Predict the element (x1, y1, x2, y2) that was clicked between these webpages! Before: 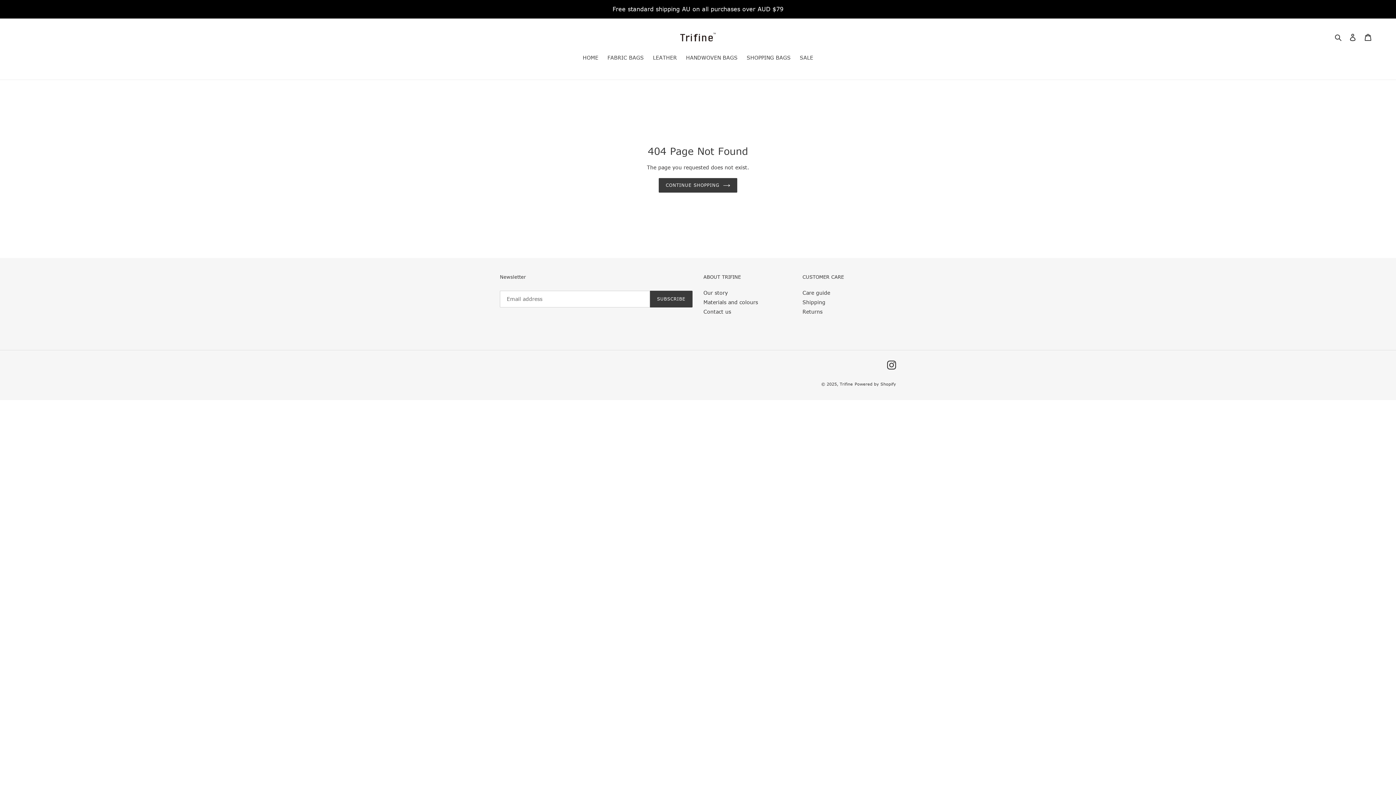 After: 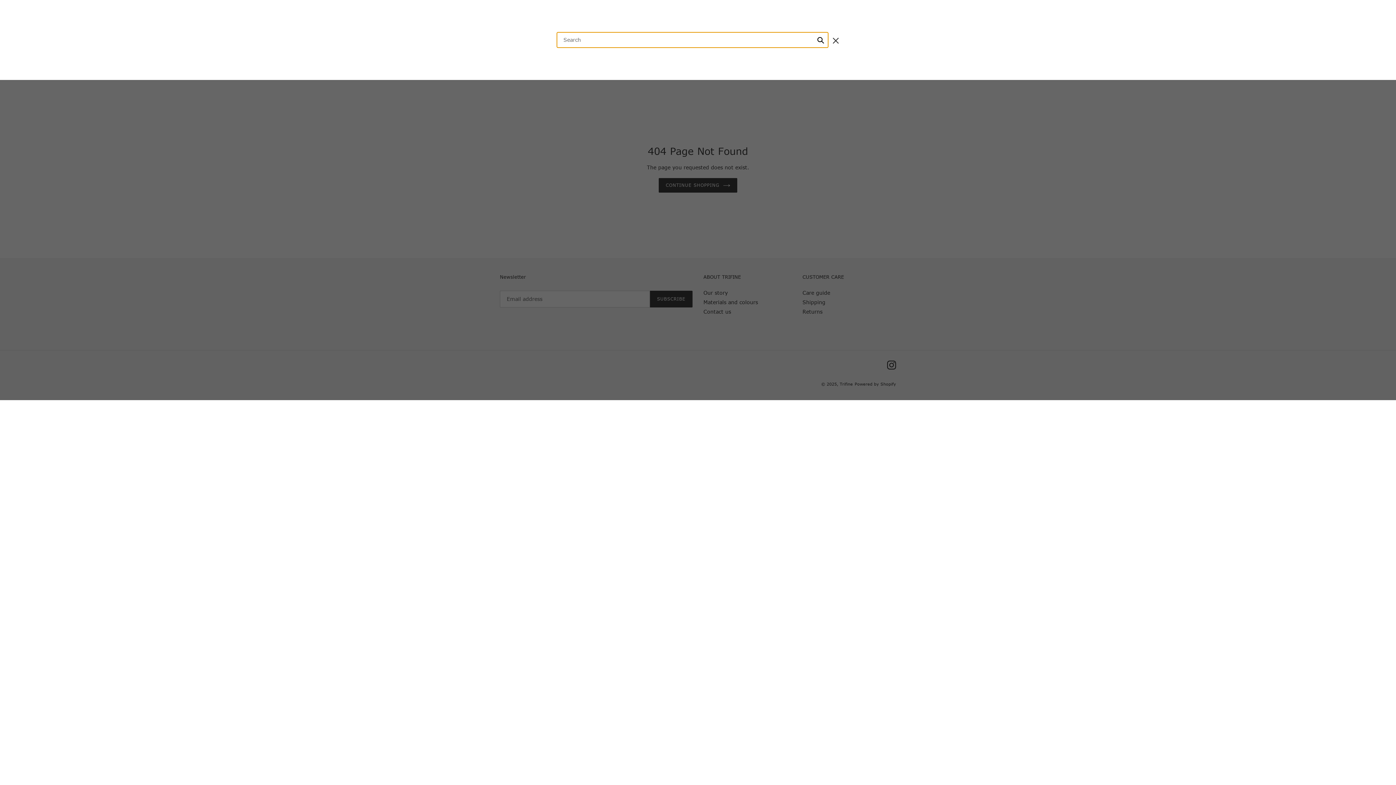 Action: label: Search bbox: (1332, 32, 1345, 41)